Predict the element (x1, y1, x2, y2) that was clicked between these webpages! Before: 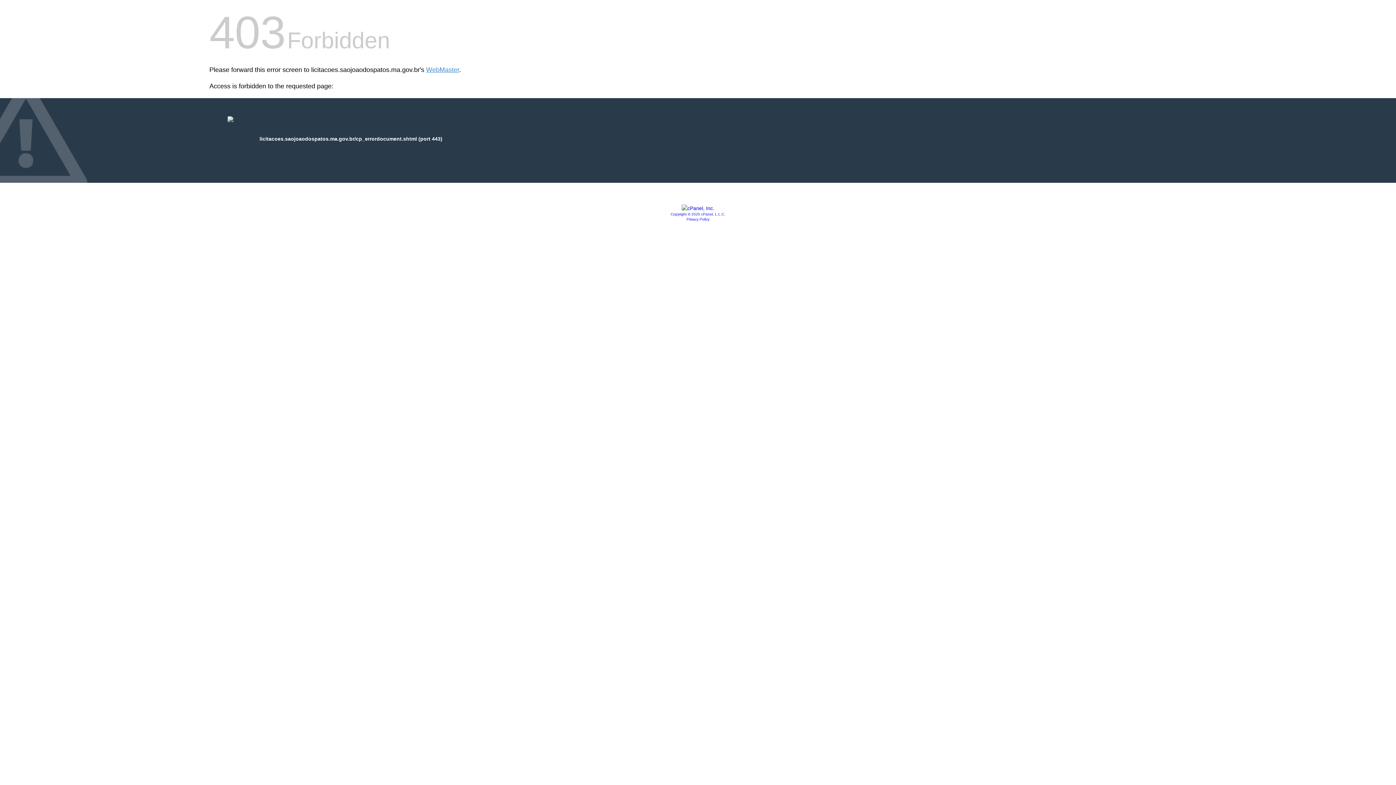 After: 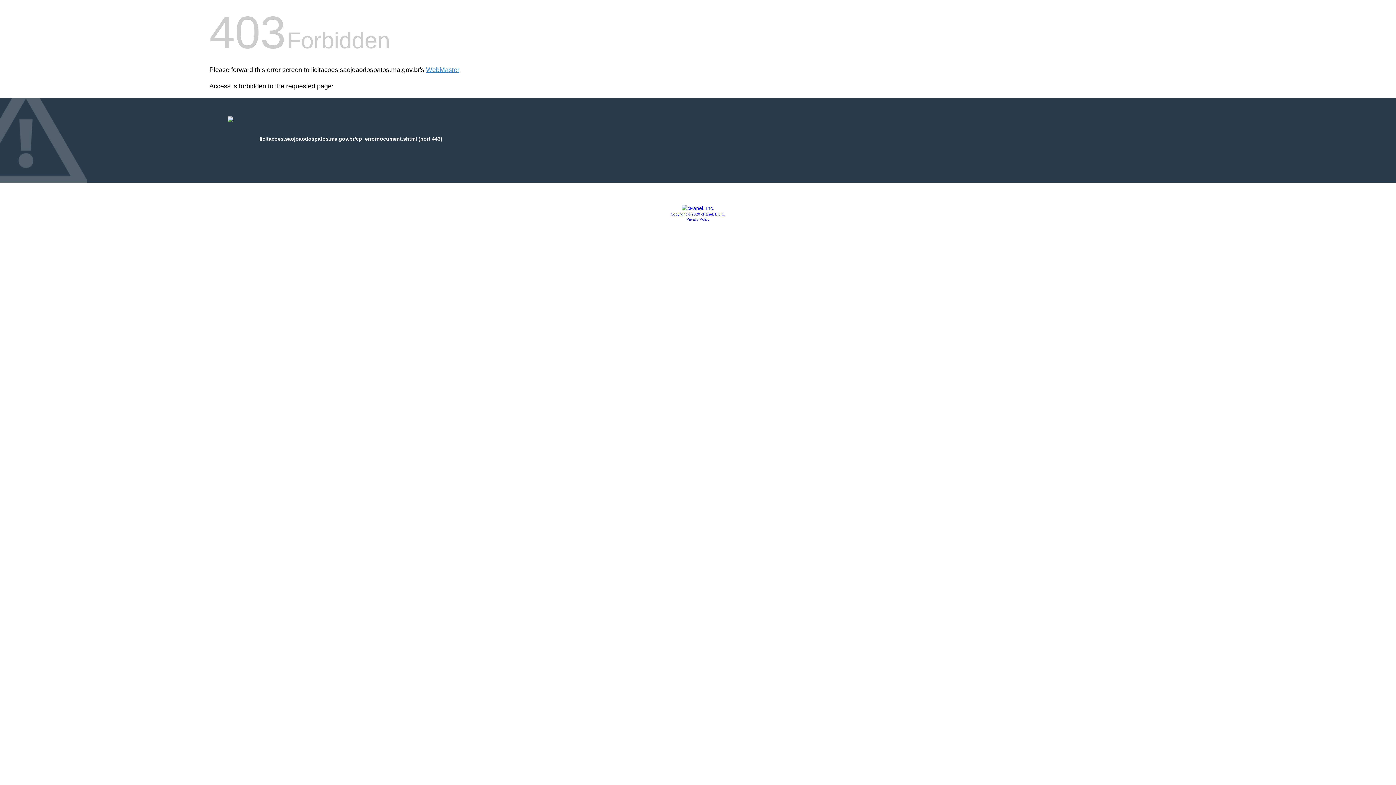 Action: bbox: (670, 212, 725, 216) label: Copyright © 2020 cPanel, L.L.C.